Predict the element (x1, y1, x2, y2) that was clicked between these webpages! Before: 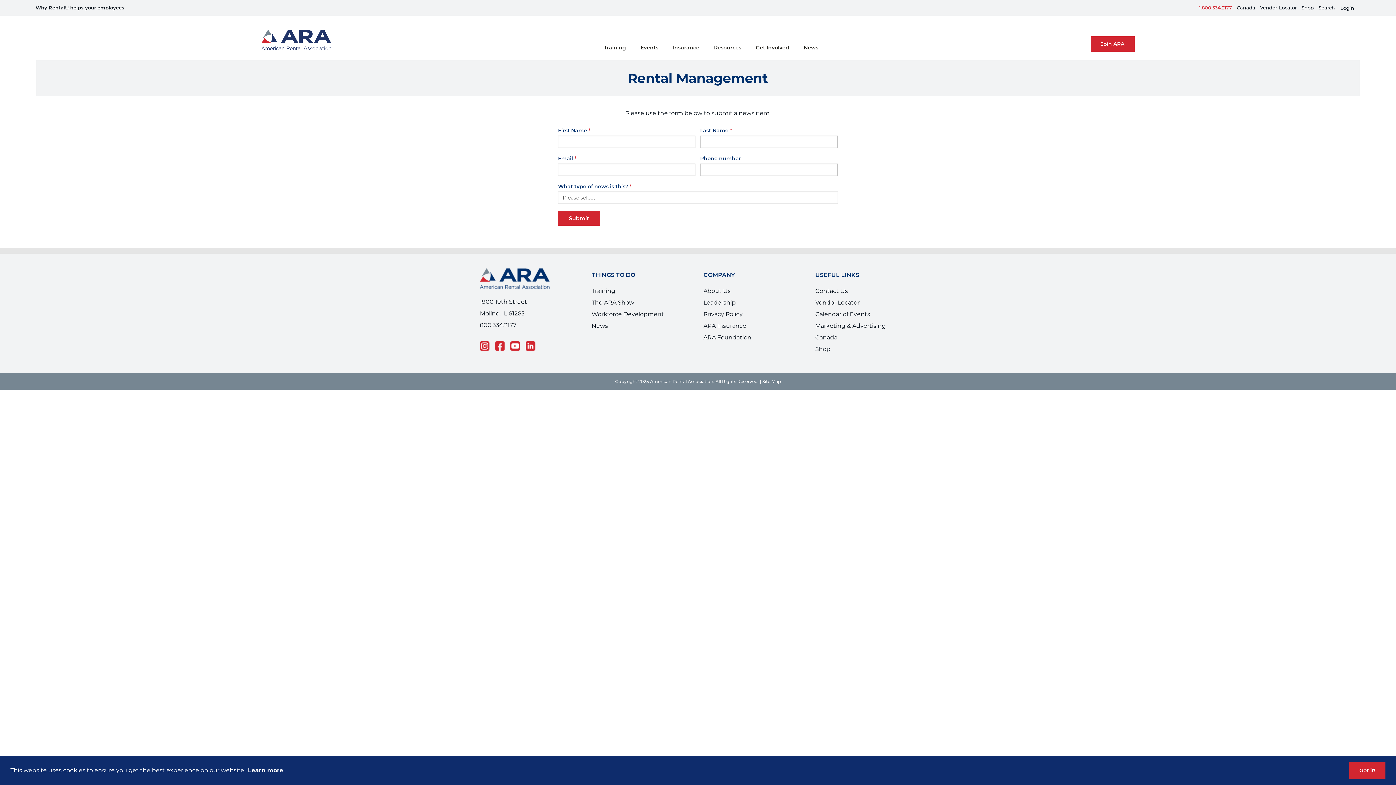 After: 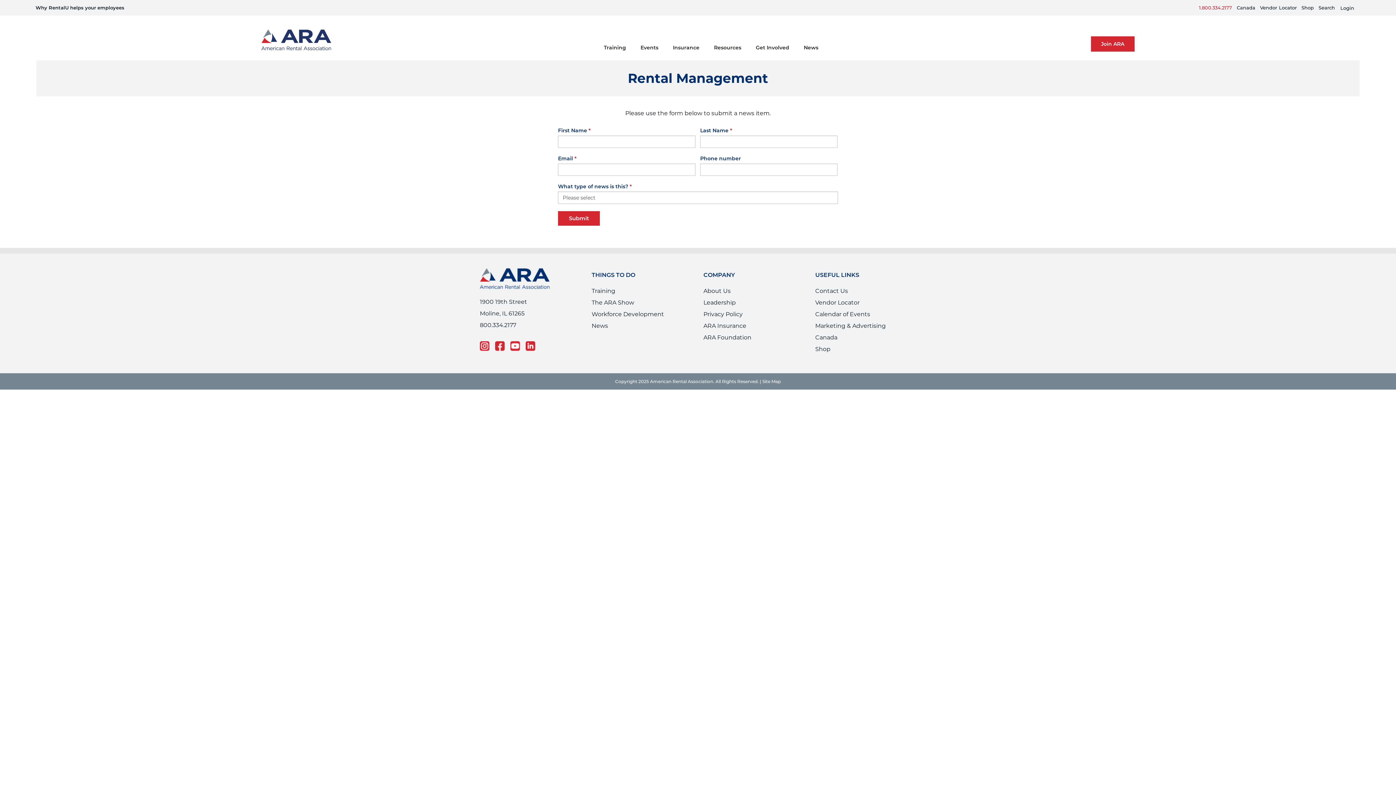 Action: bbox: (1349, 762, 1385, 779) label: dismiss cookie message